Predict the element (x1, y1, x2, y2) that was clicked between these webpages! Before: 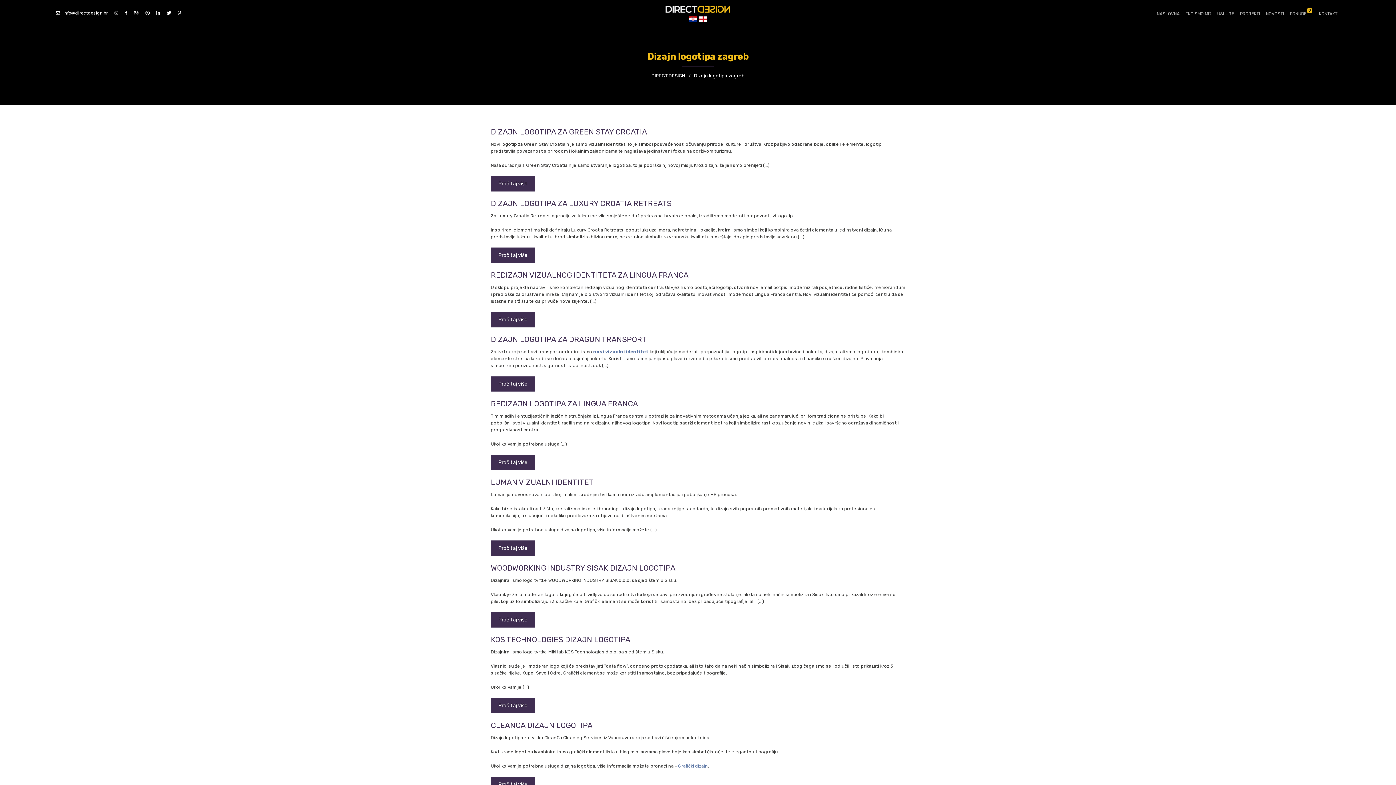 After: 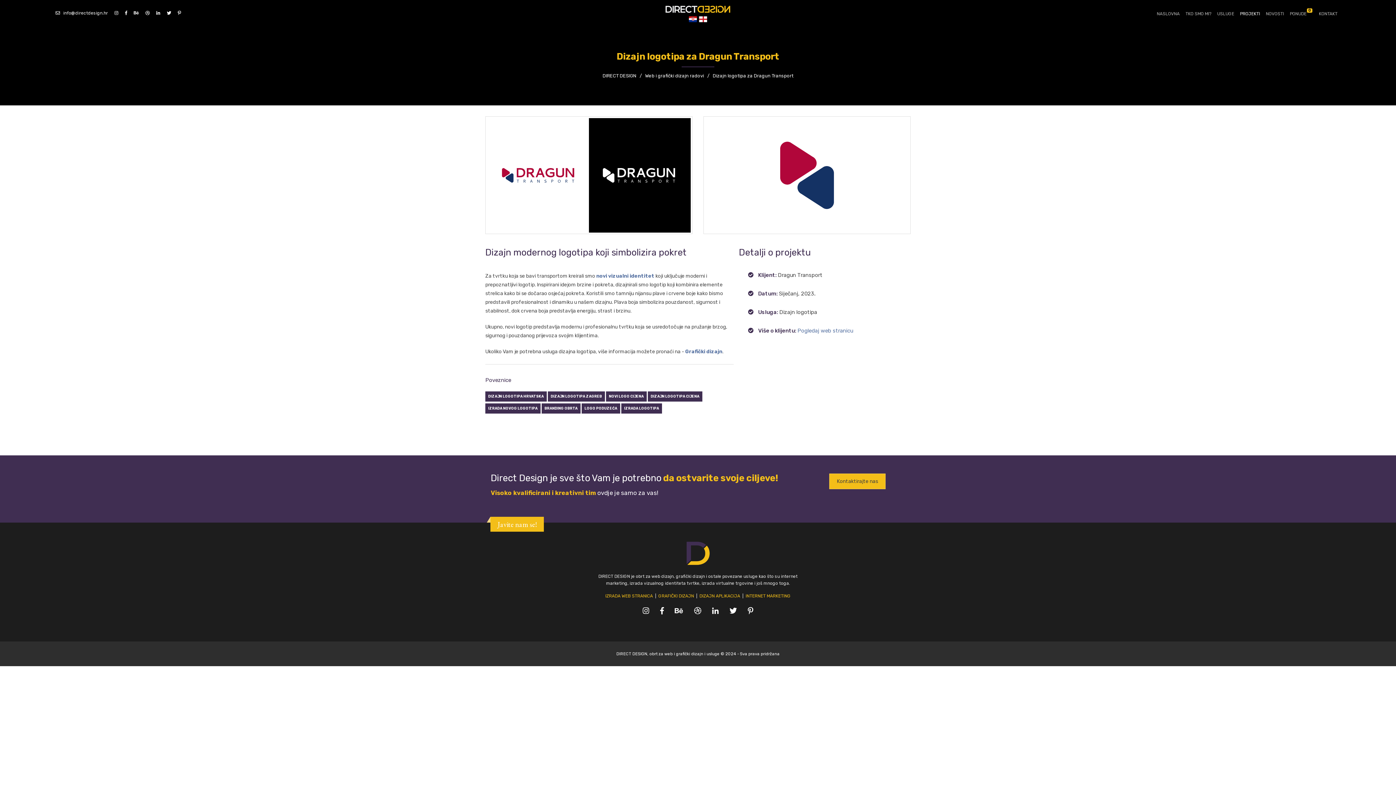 Action: bbox: (490, 376, 535, 392) label: Pročitaj više